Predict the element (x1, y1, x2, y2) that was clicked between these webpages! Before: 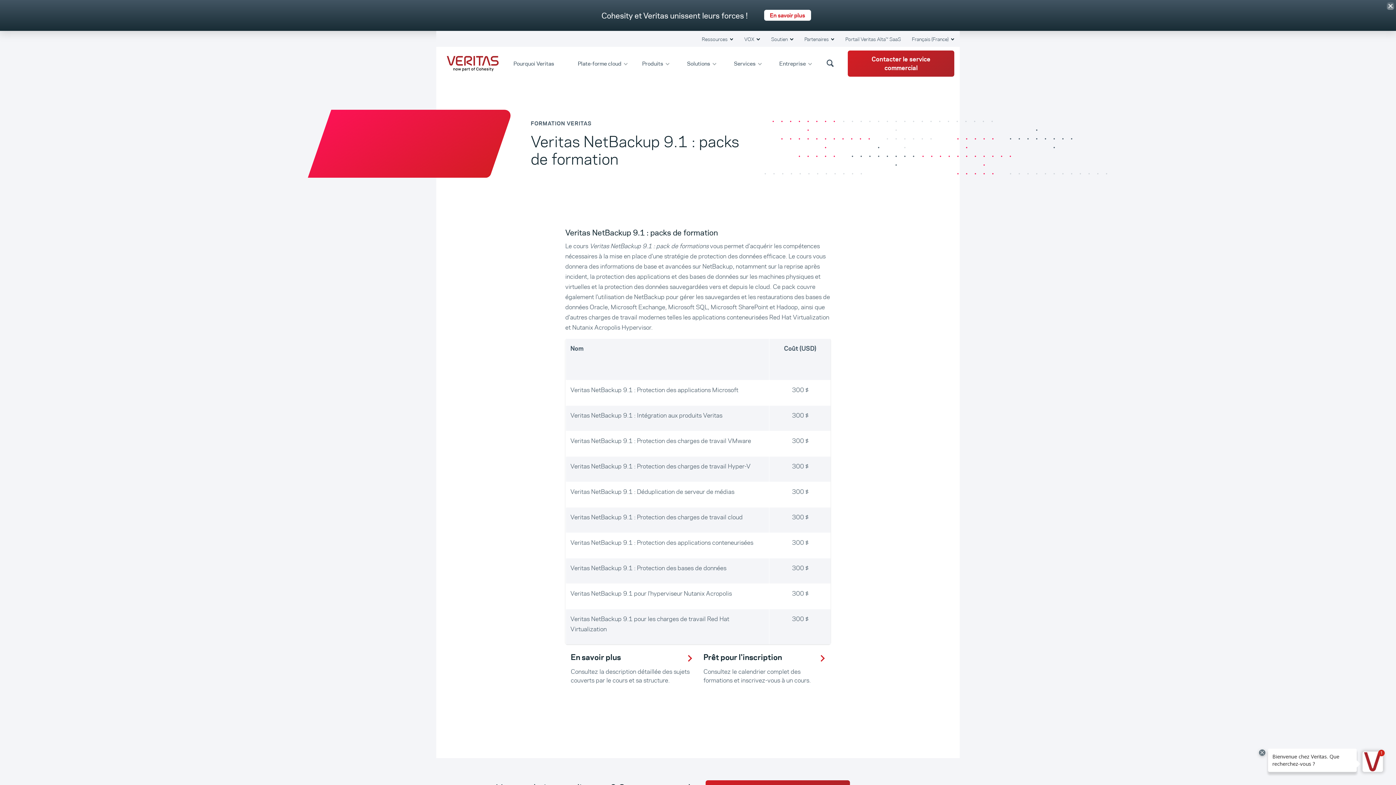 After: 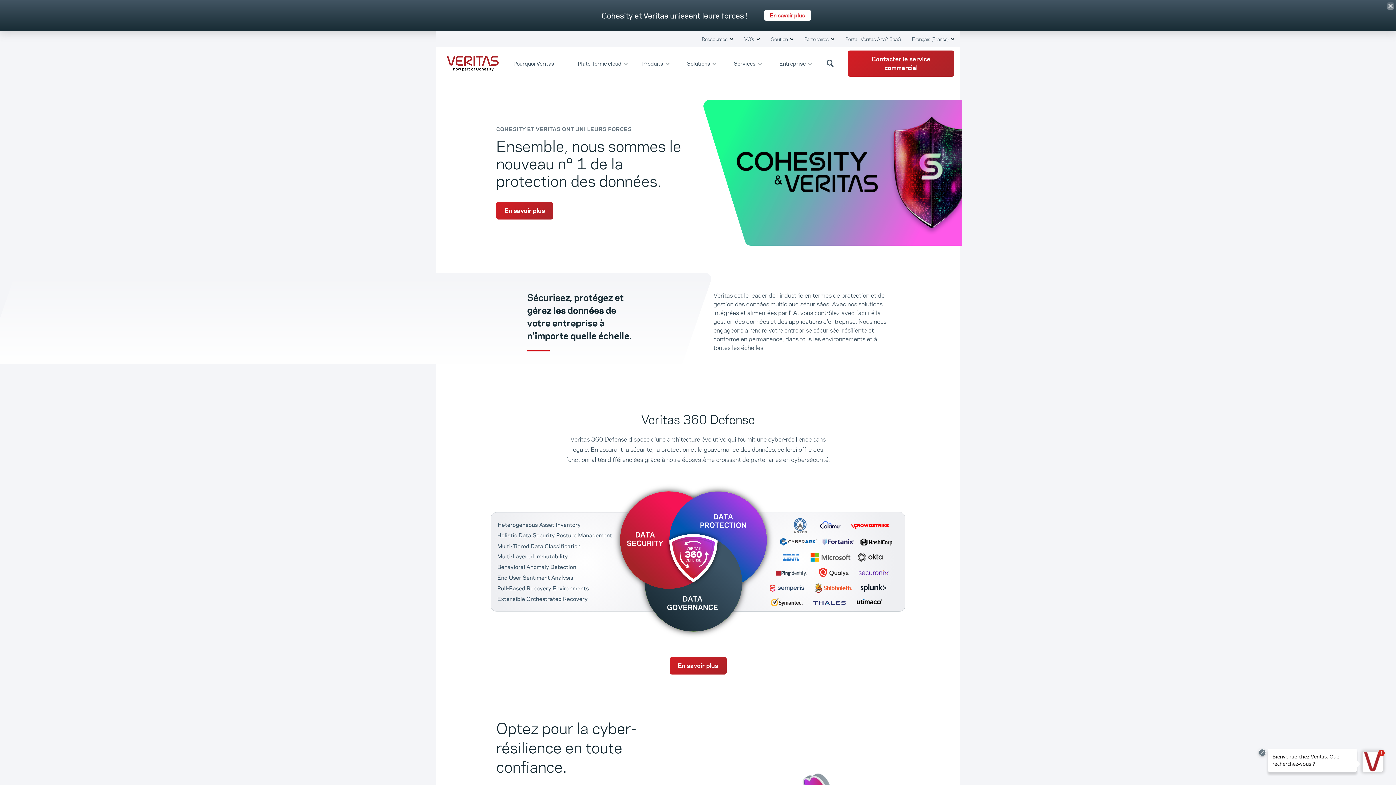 Action: bbox: (510, 55, 563, 70) label: Pourquoi Veritas 